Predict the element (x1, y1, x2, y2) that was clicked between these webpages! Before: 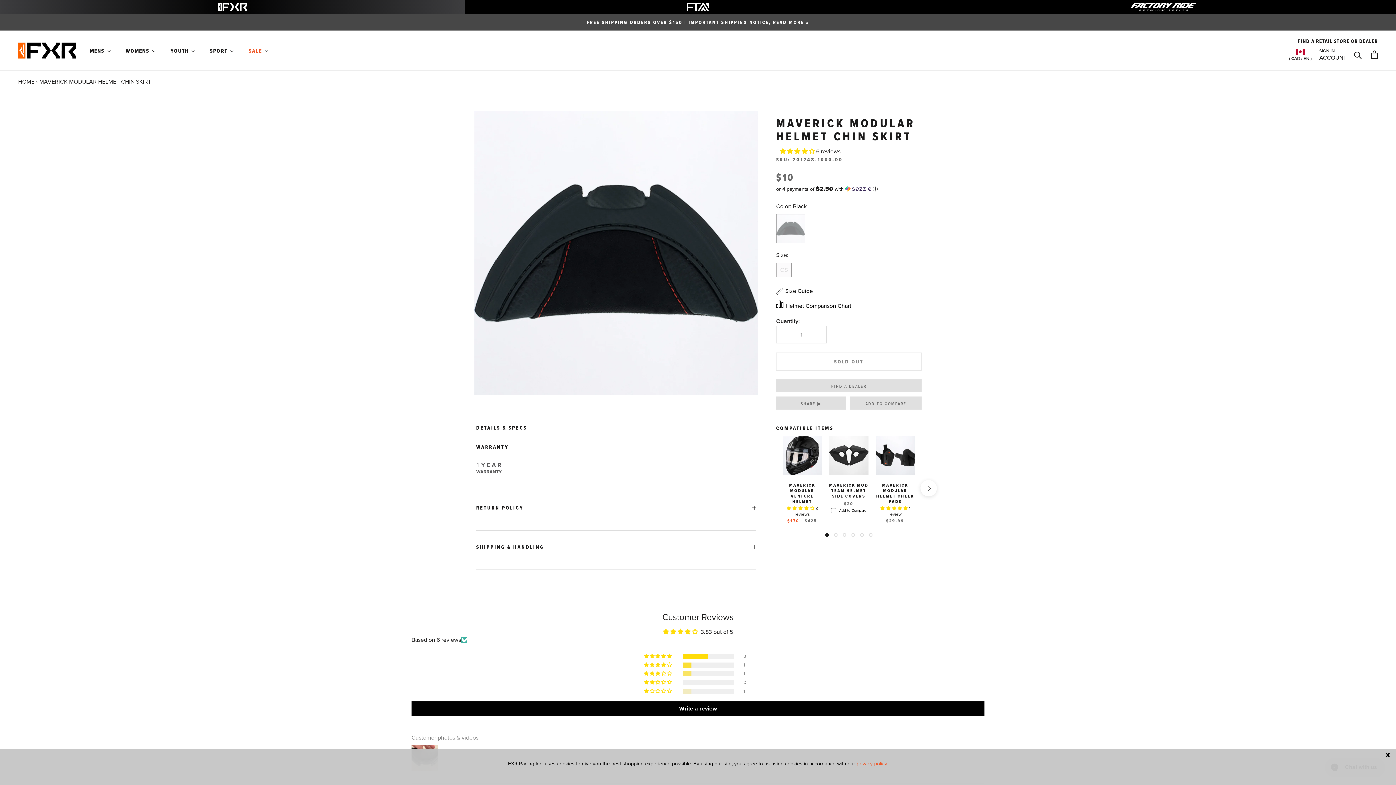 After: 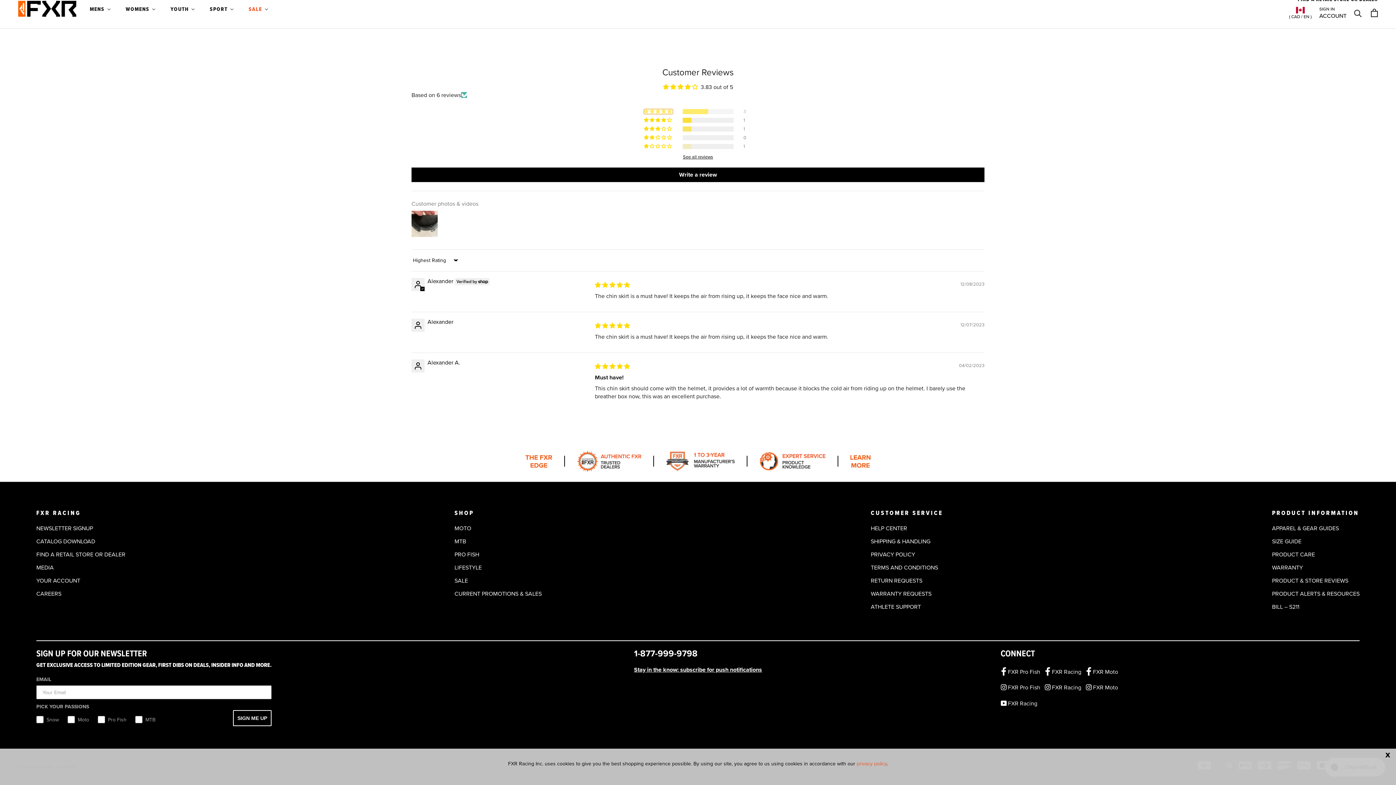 Action: bbox: (644, 650, 673, 655) label: 50% (3) reviews with 5 star rating